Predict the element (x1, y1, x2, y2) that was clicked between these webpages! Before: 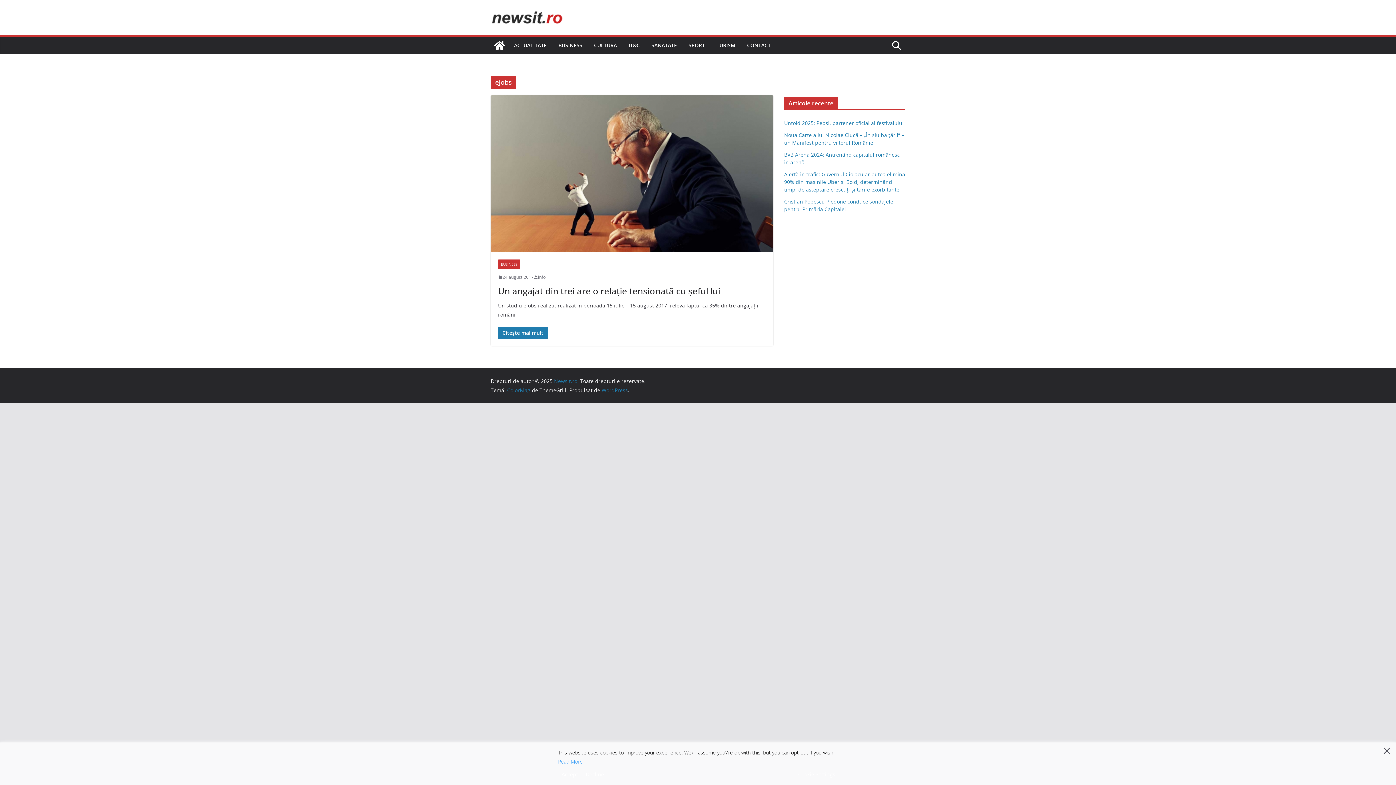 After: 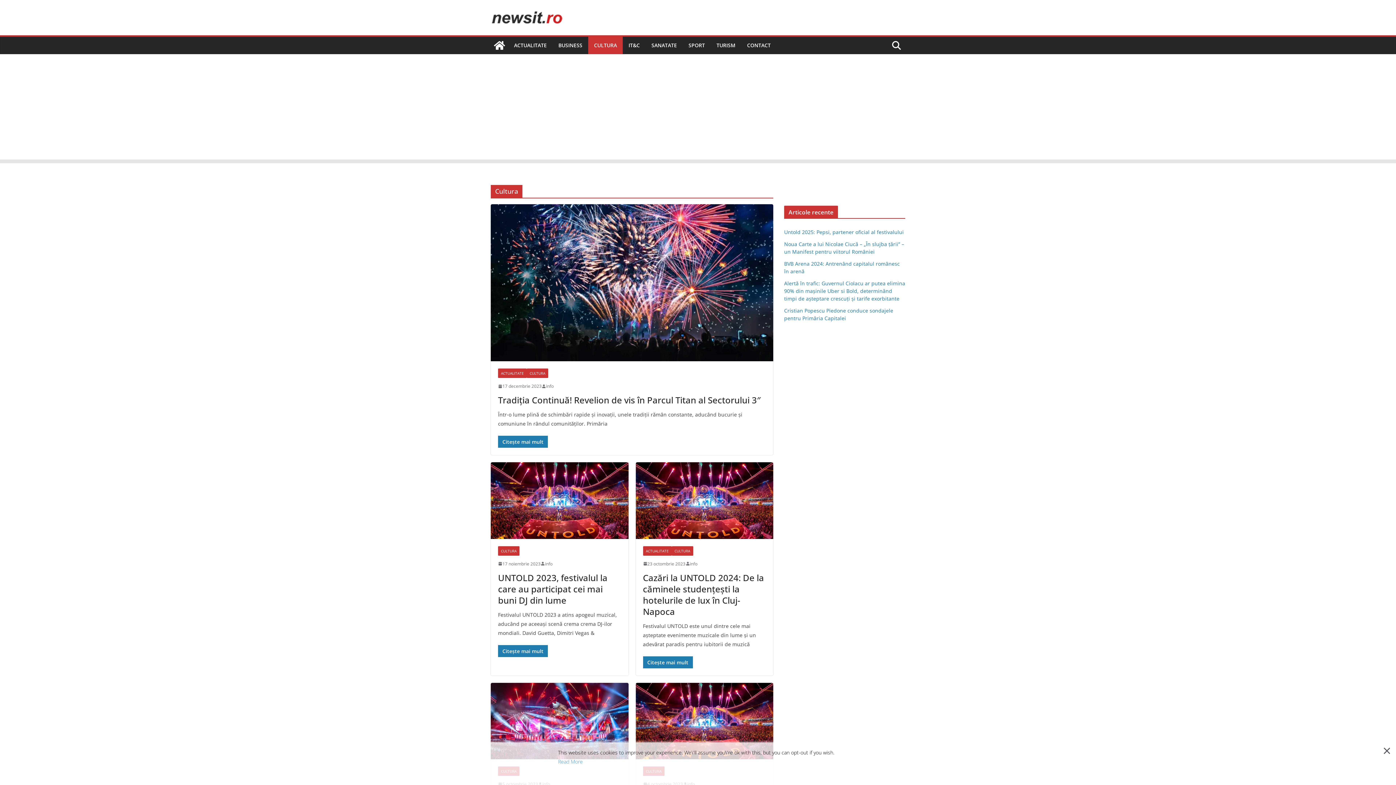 Action: label: CULTURA bbox: (594, 40, 617, 50)